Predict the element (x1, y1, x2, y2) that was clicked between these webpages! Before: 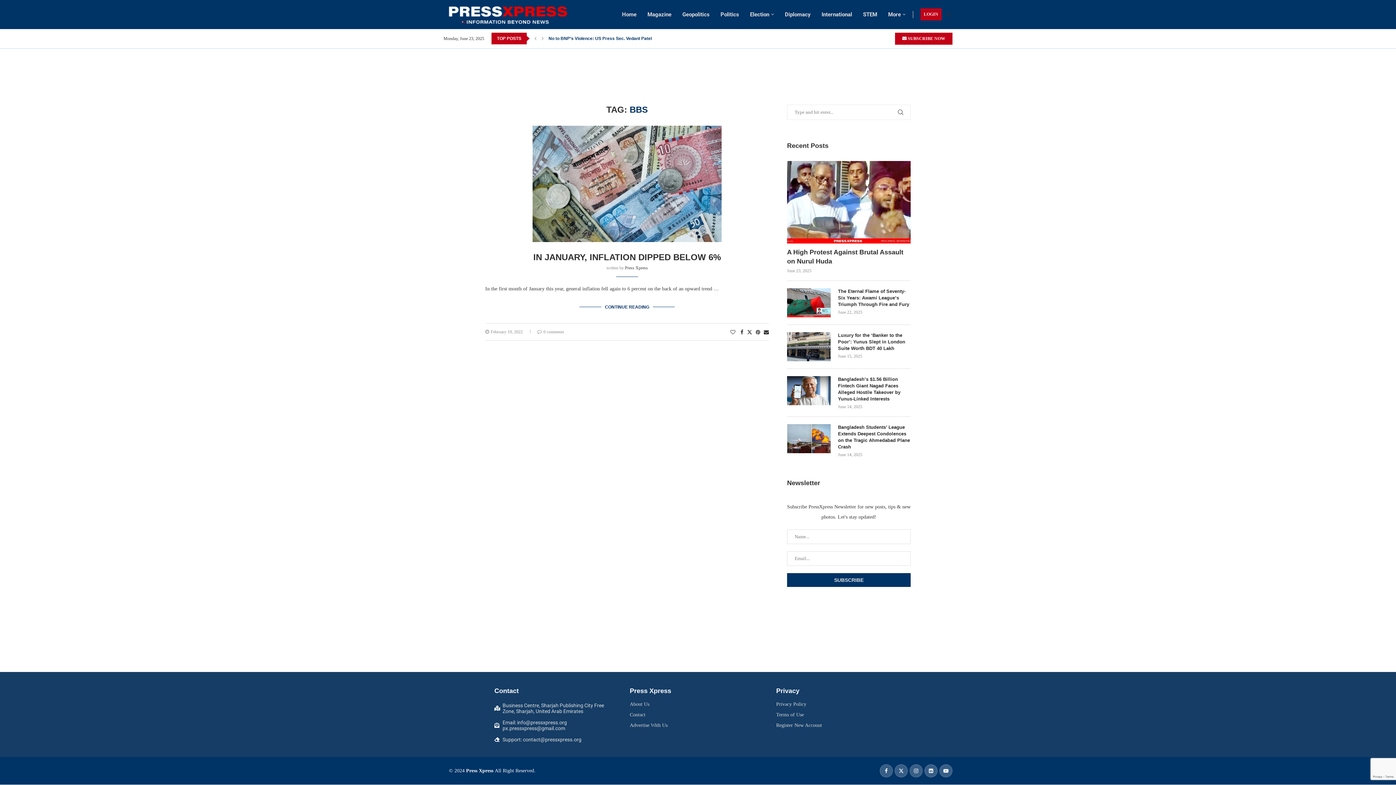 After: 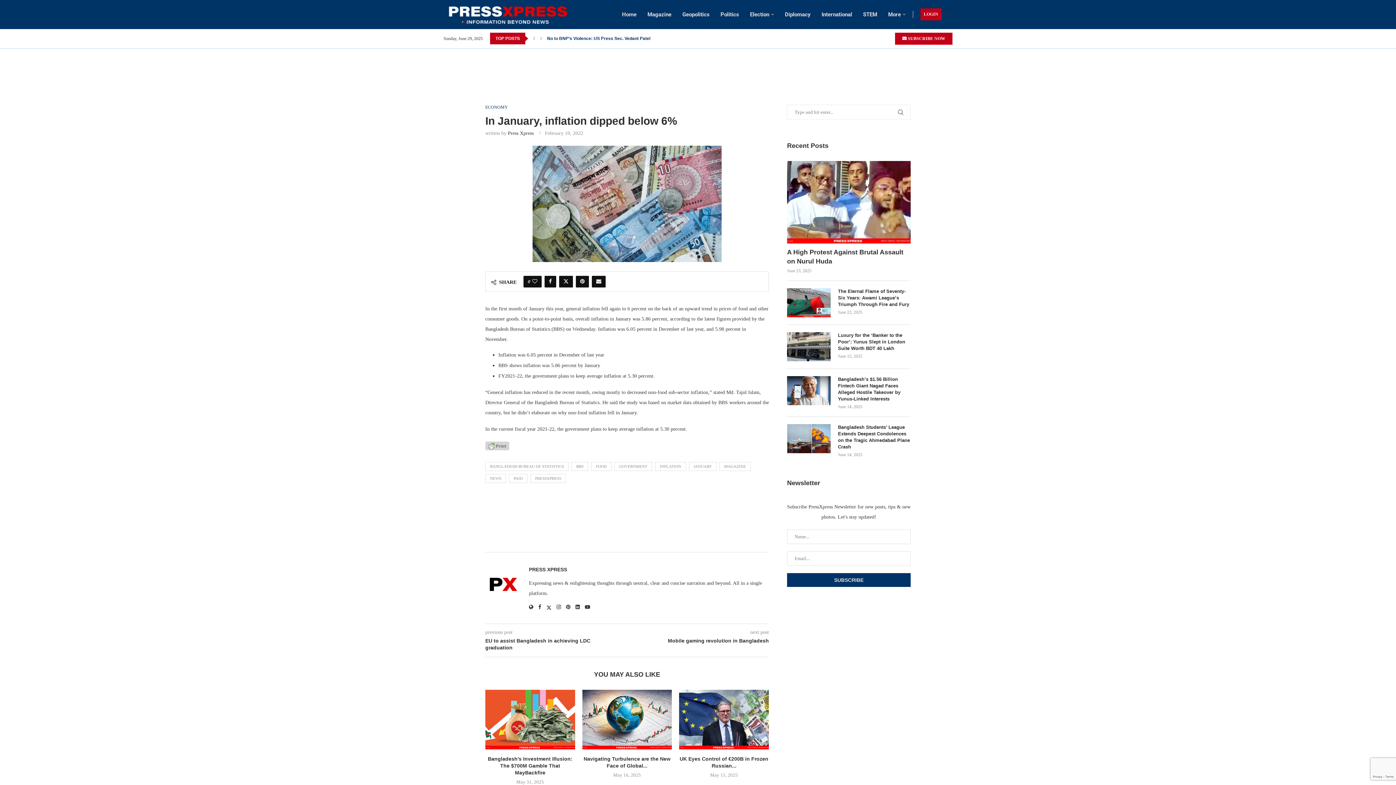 Action: bbox: (532, 125, 721, 131)